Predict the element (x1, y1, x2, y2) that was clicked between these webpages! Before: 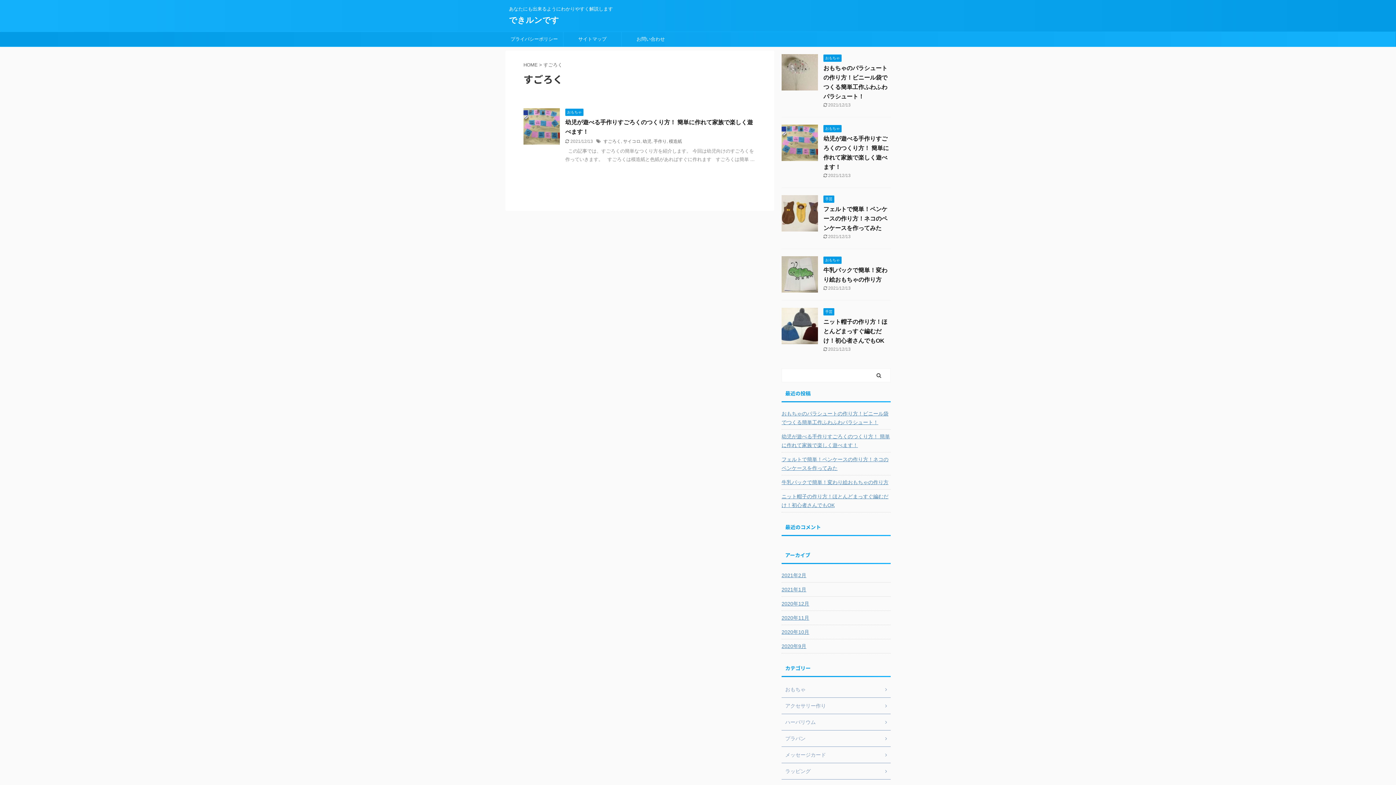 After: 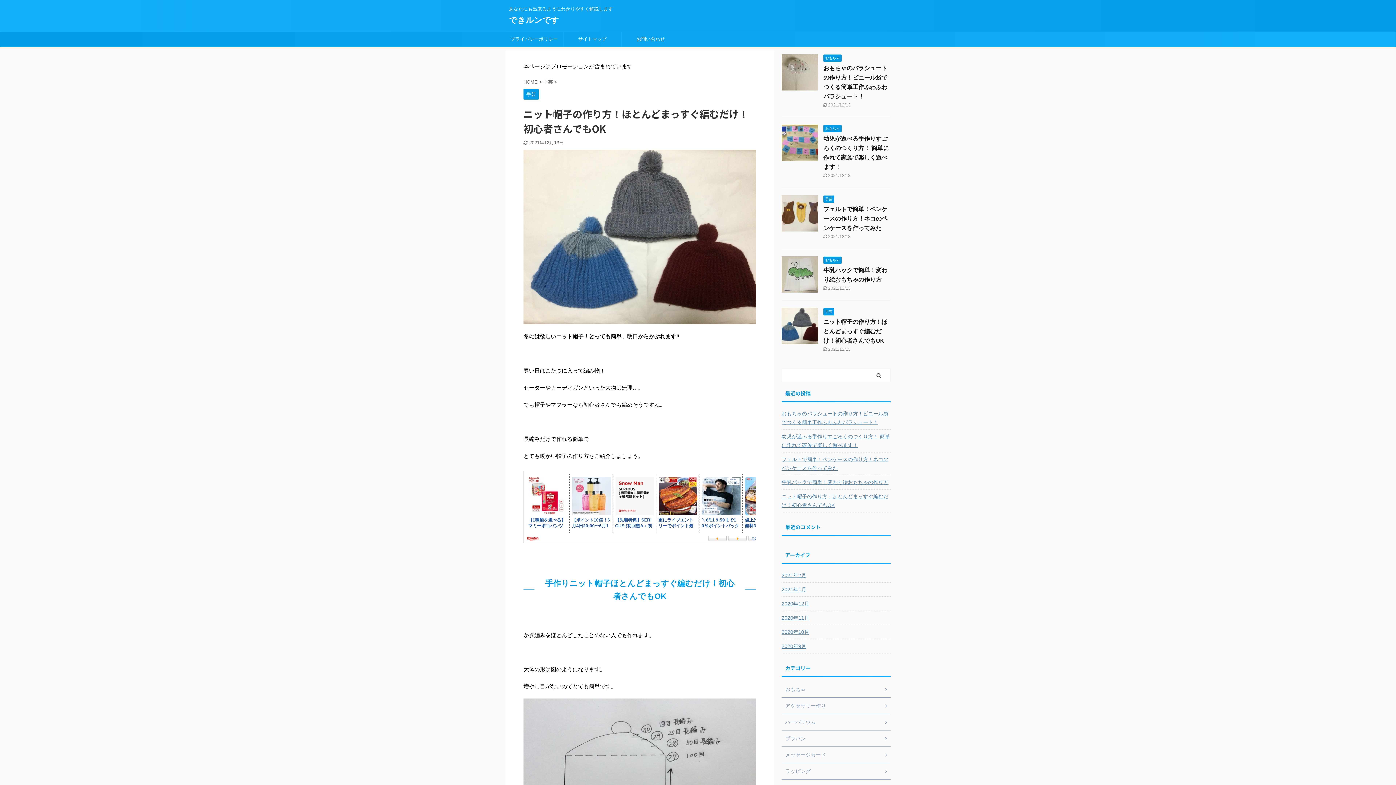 Action: label: ニット帽子の作り方！ほとんどまっすぐ編むだけ！初心者さんでもOK bbox: (823, 318, 887, 344)